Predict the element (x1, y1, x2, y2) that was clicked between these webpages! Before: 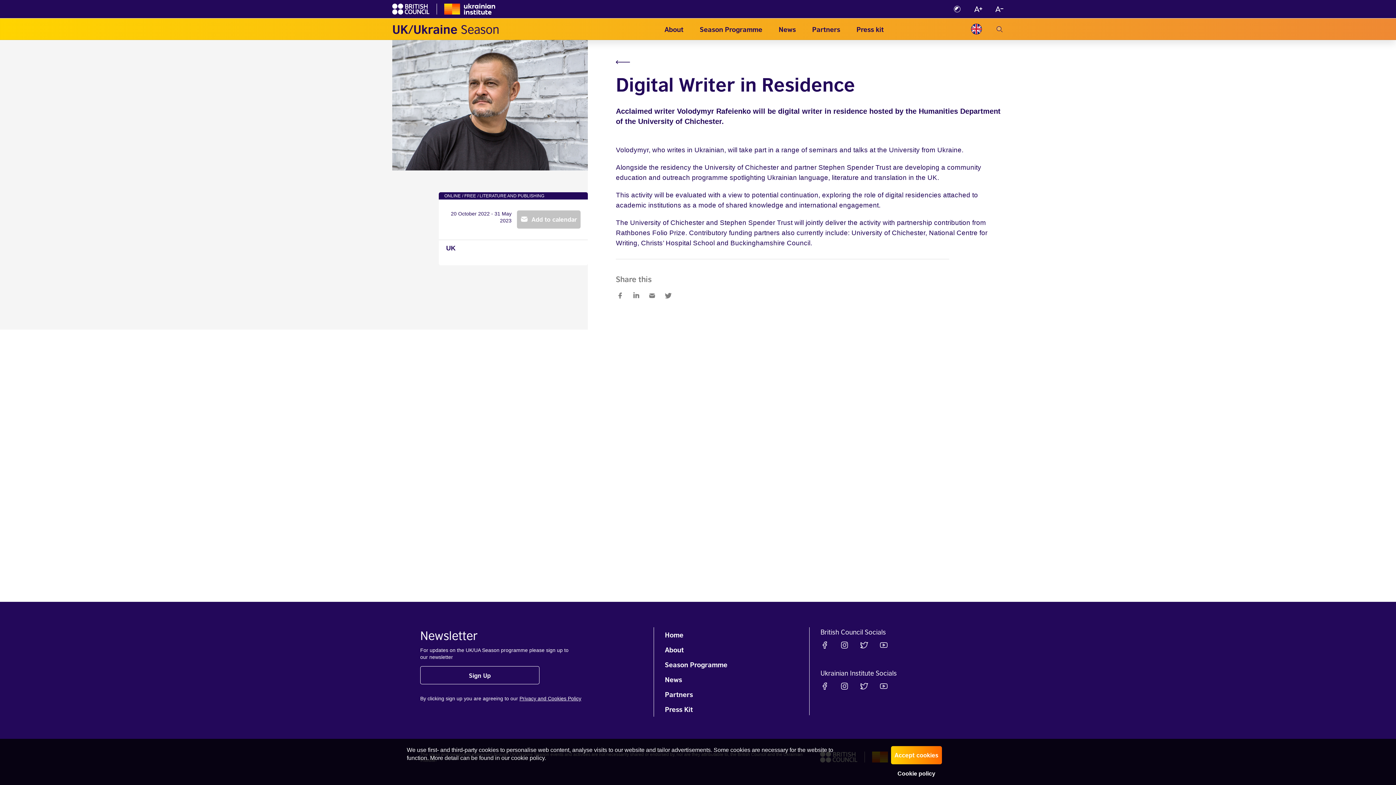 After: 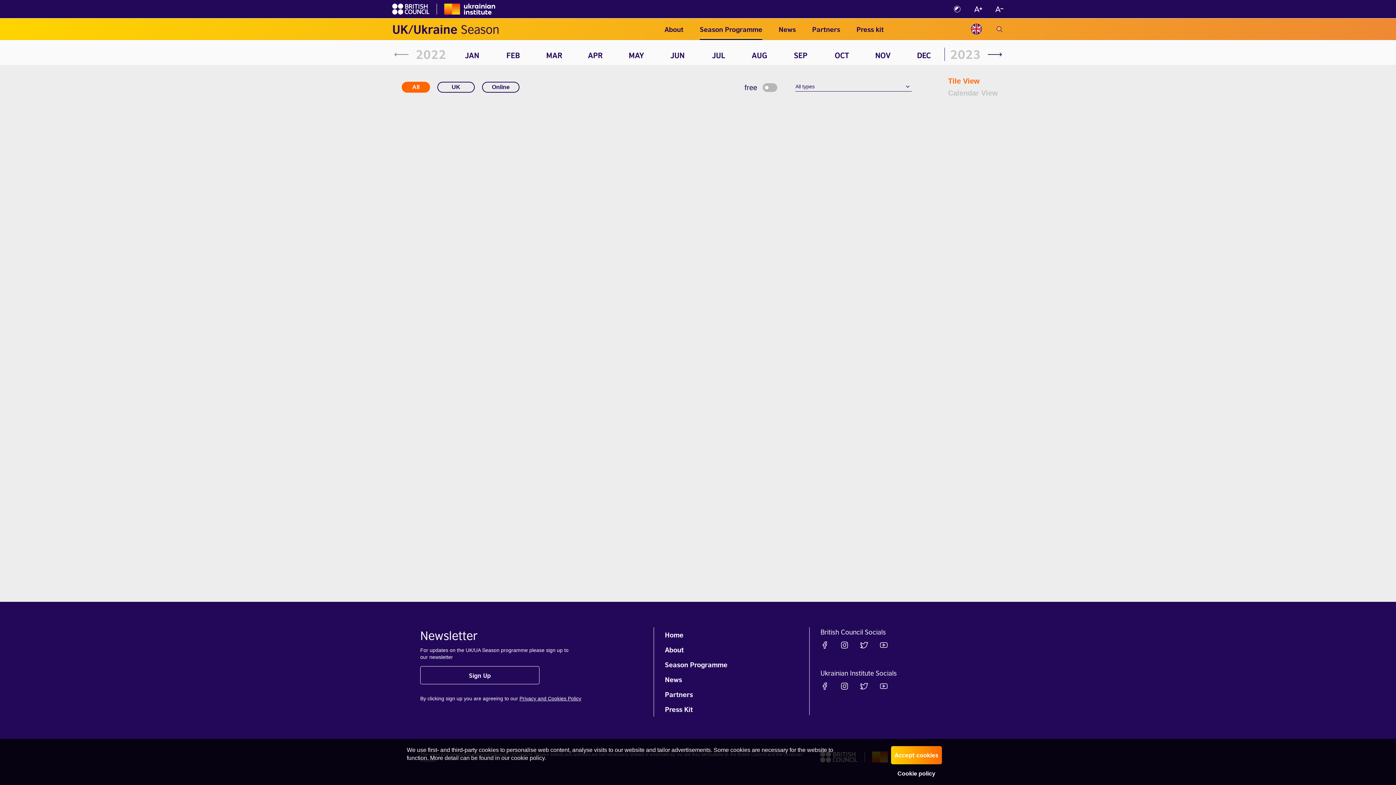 Action: bbox: (665, 660, 727, 669) label: Season Programme